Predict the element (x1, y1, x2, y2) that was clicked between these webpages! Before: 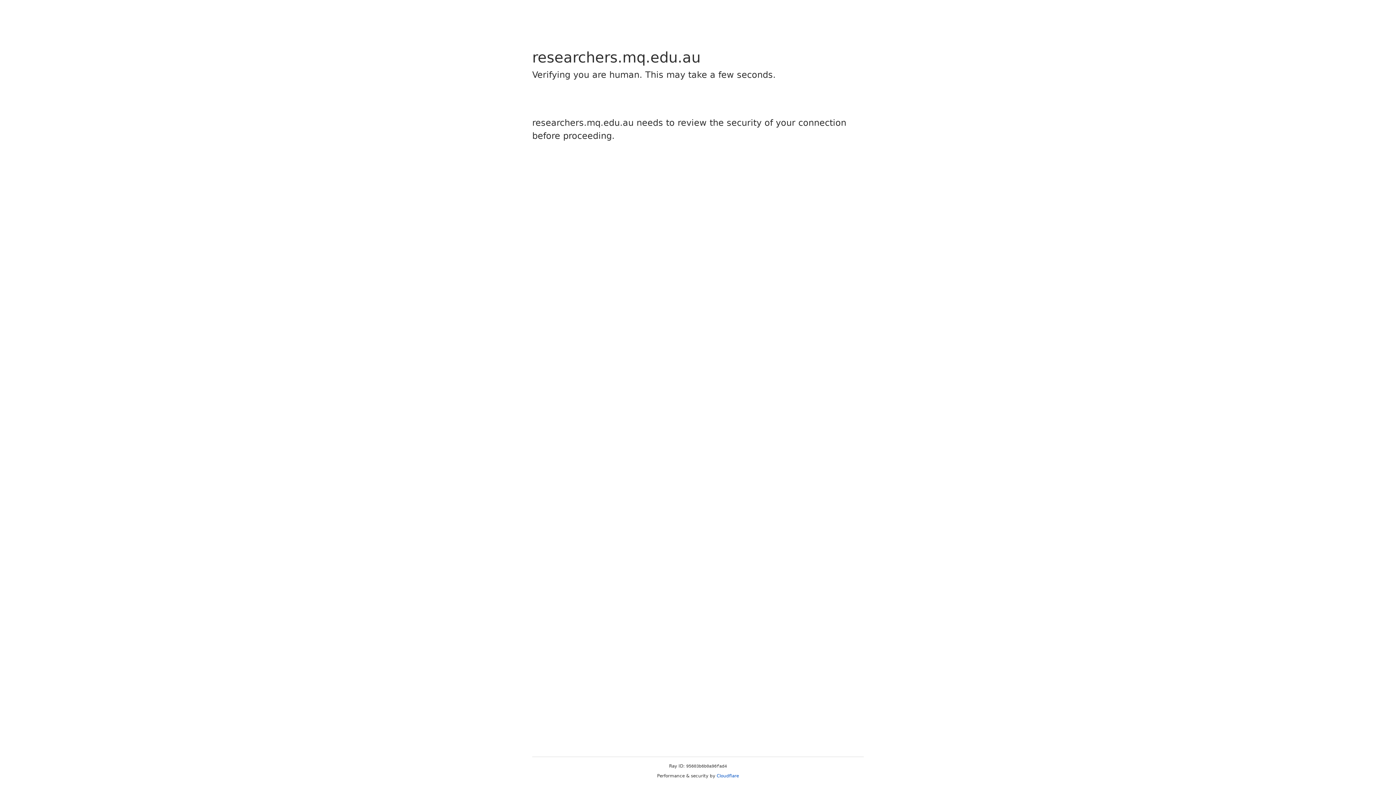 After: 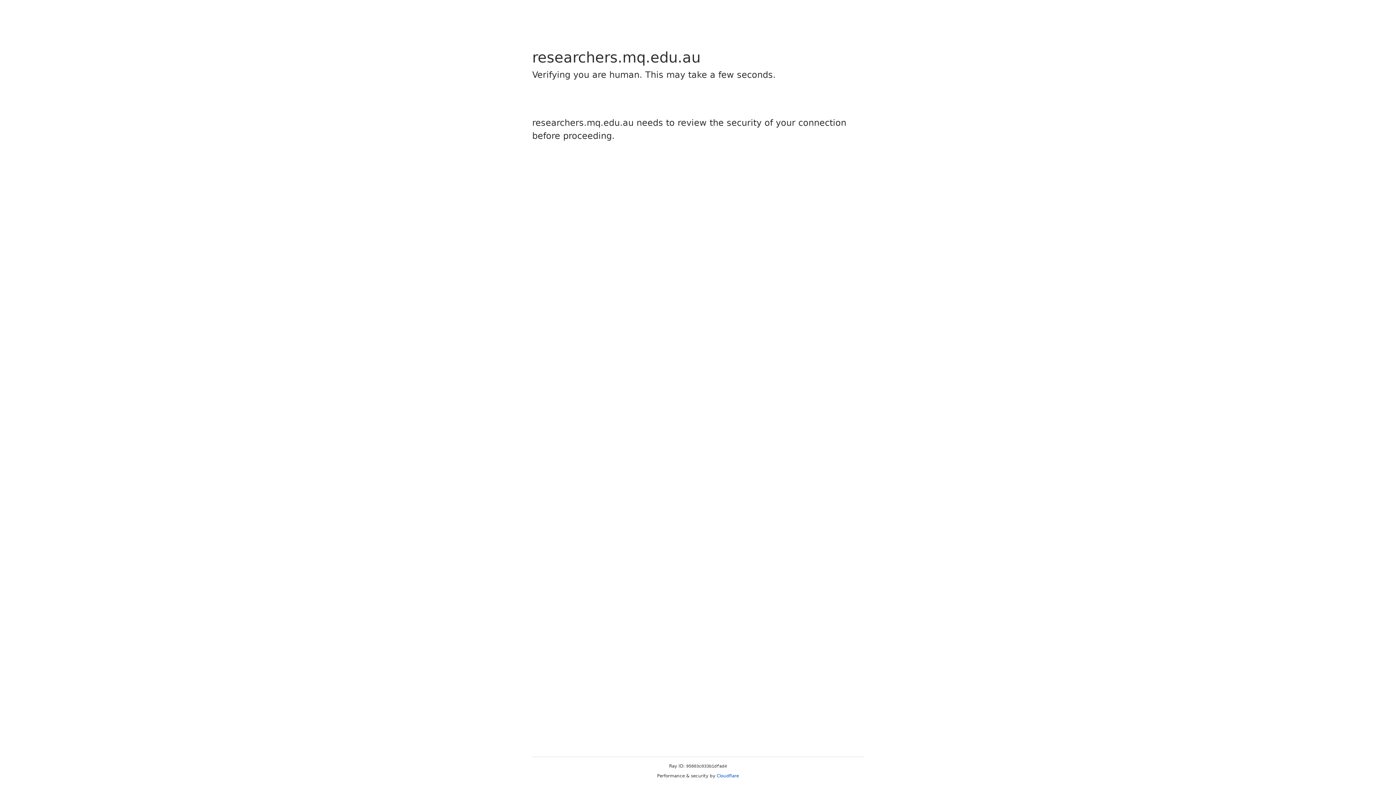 Action: label: Cloudflare bbox: (716, 773, 739, 778)